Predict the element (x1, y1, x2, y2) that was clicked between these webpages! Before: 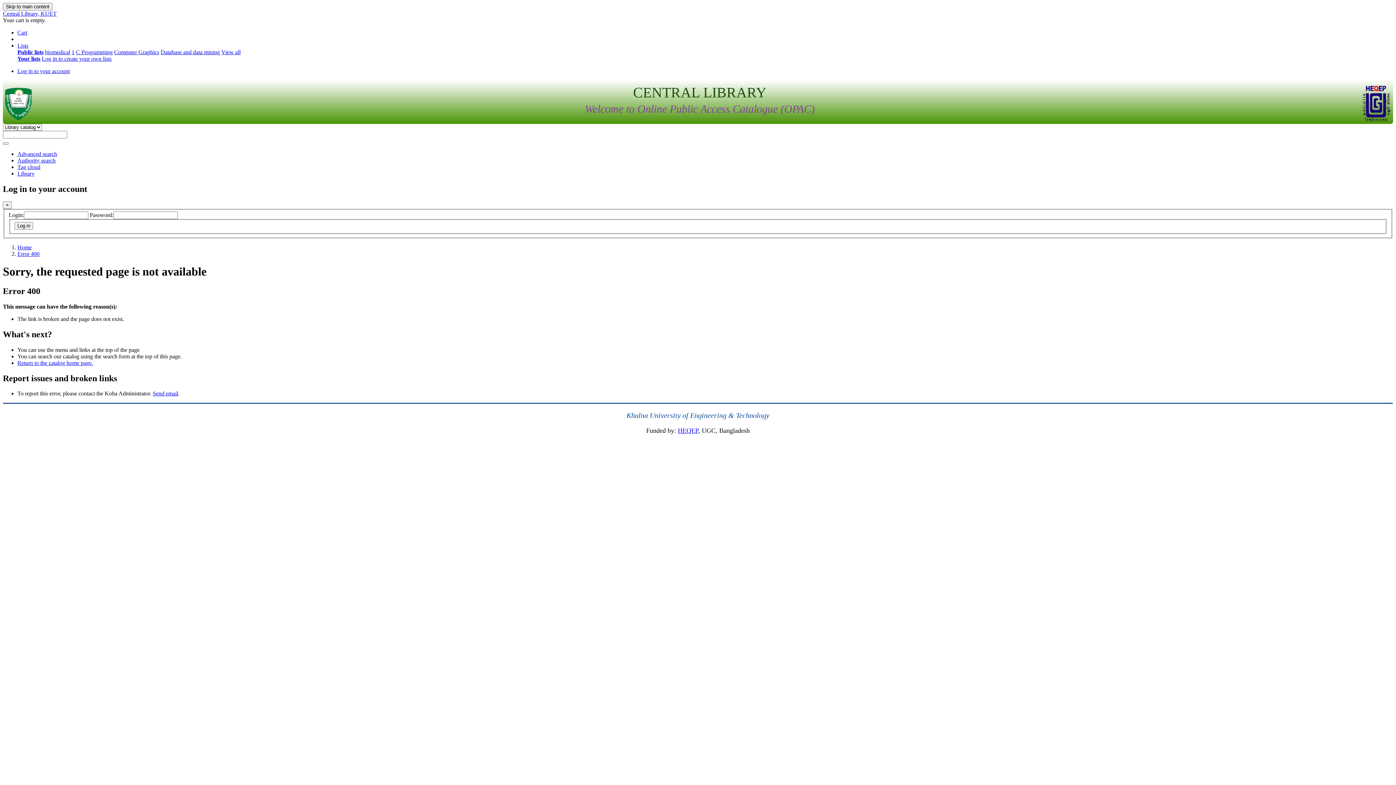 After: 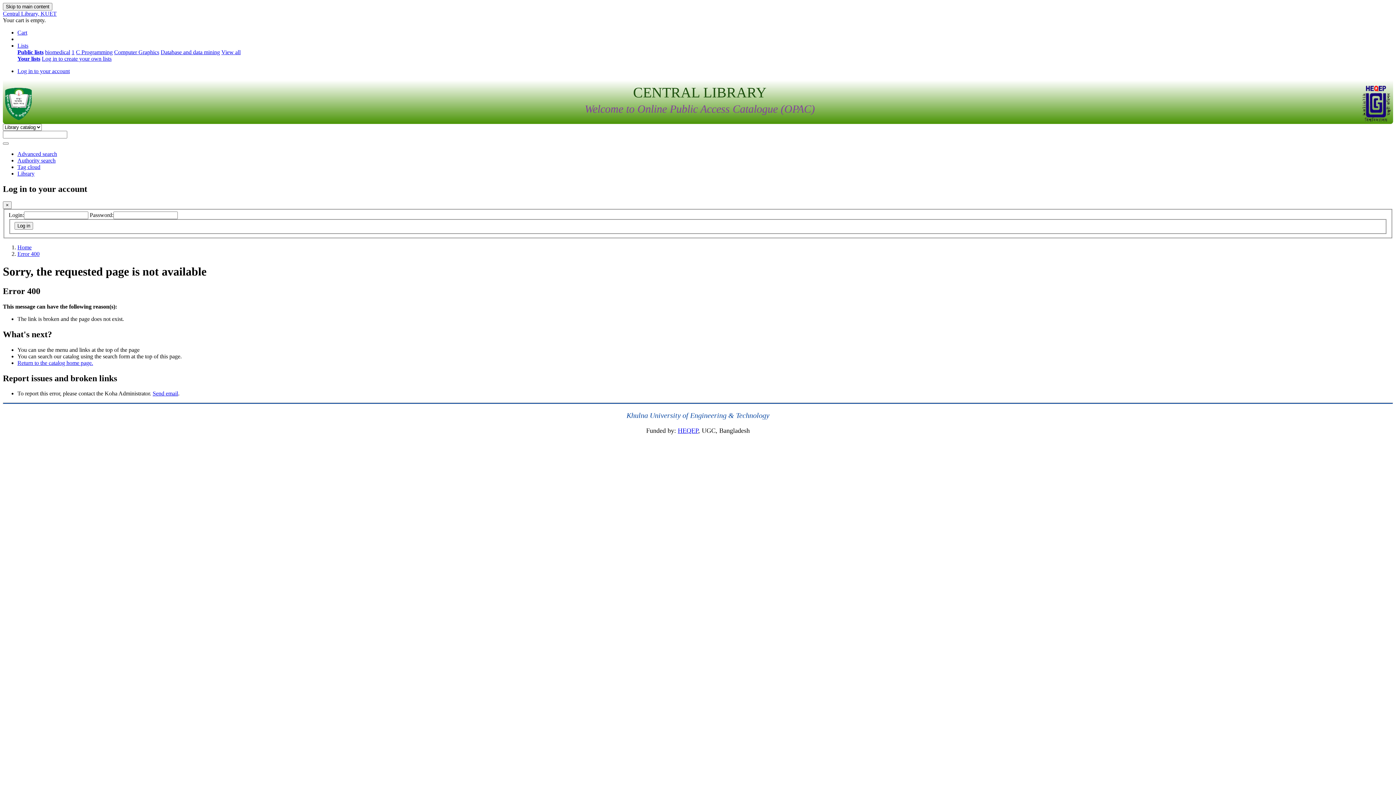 Action: bbox: (17, 49, 43, 55) label: Public lists